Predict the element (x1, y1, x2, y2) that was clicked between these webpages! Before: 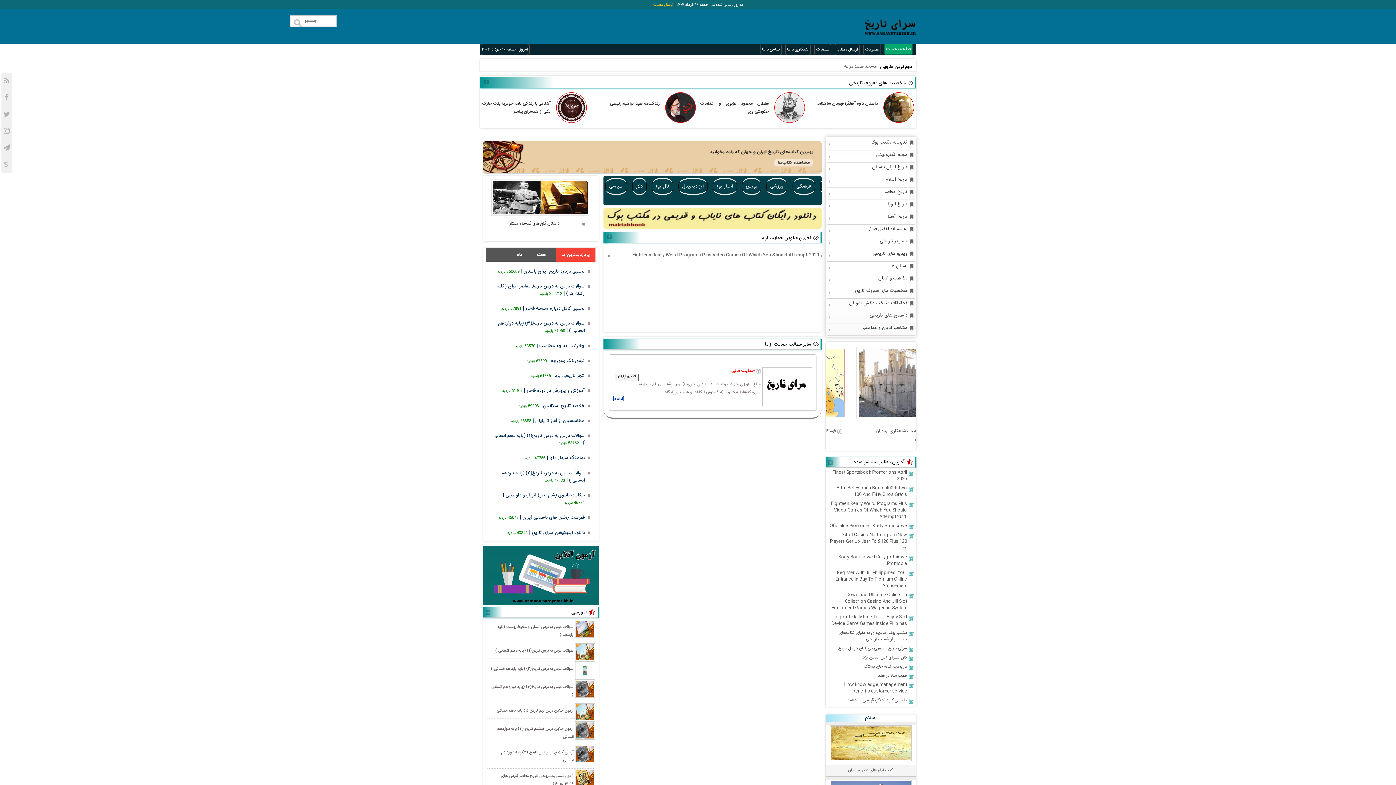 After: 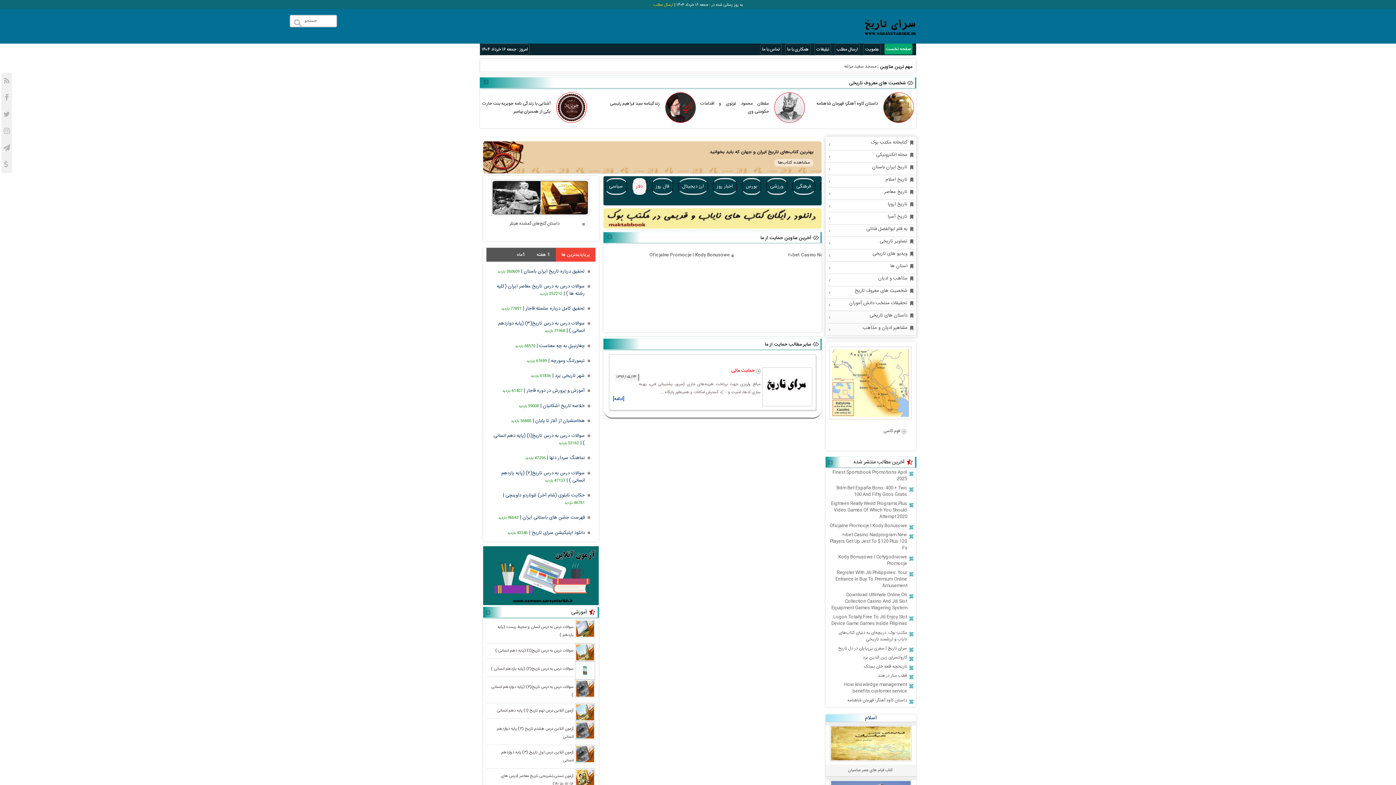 Action: bbox: (632, 178, 646, 194) label: دلار